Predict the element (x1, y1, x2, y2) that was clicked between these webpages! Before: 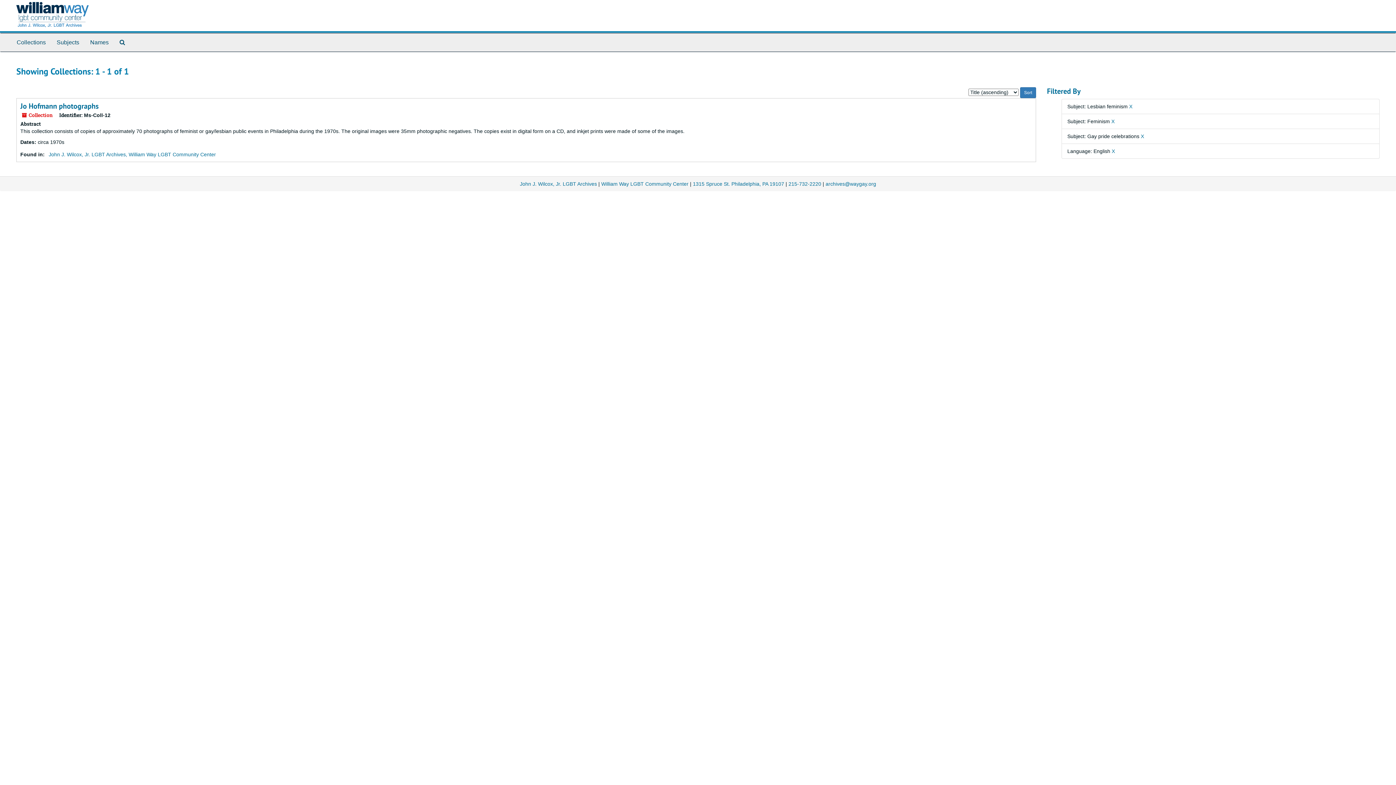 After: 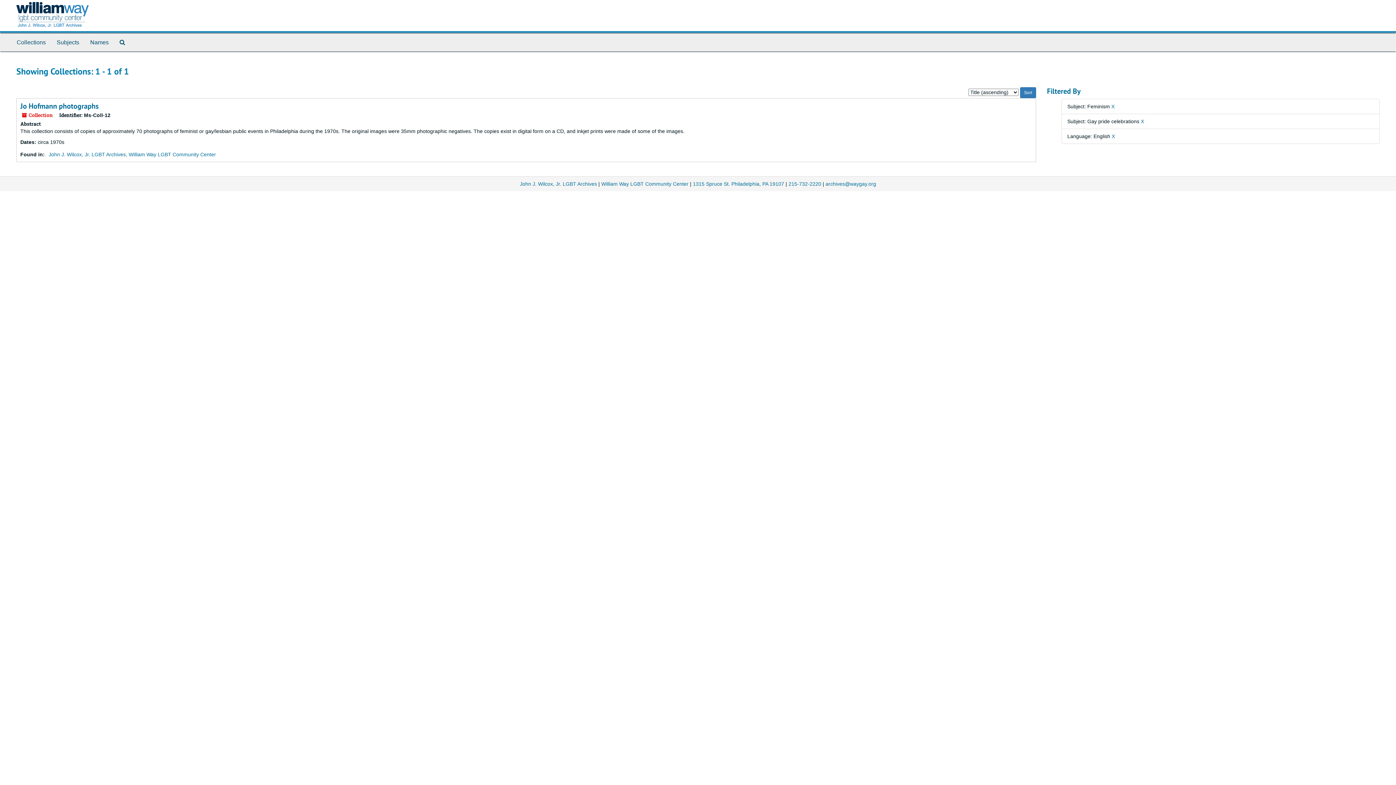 Action: bbox: (1129, 103, 1132, 109) label: X